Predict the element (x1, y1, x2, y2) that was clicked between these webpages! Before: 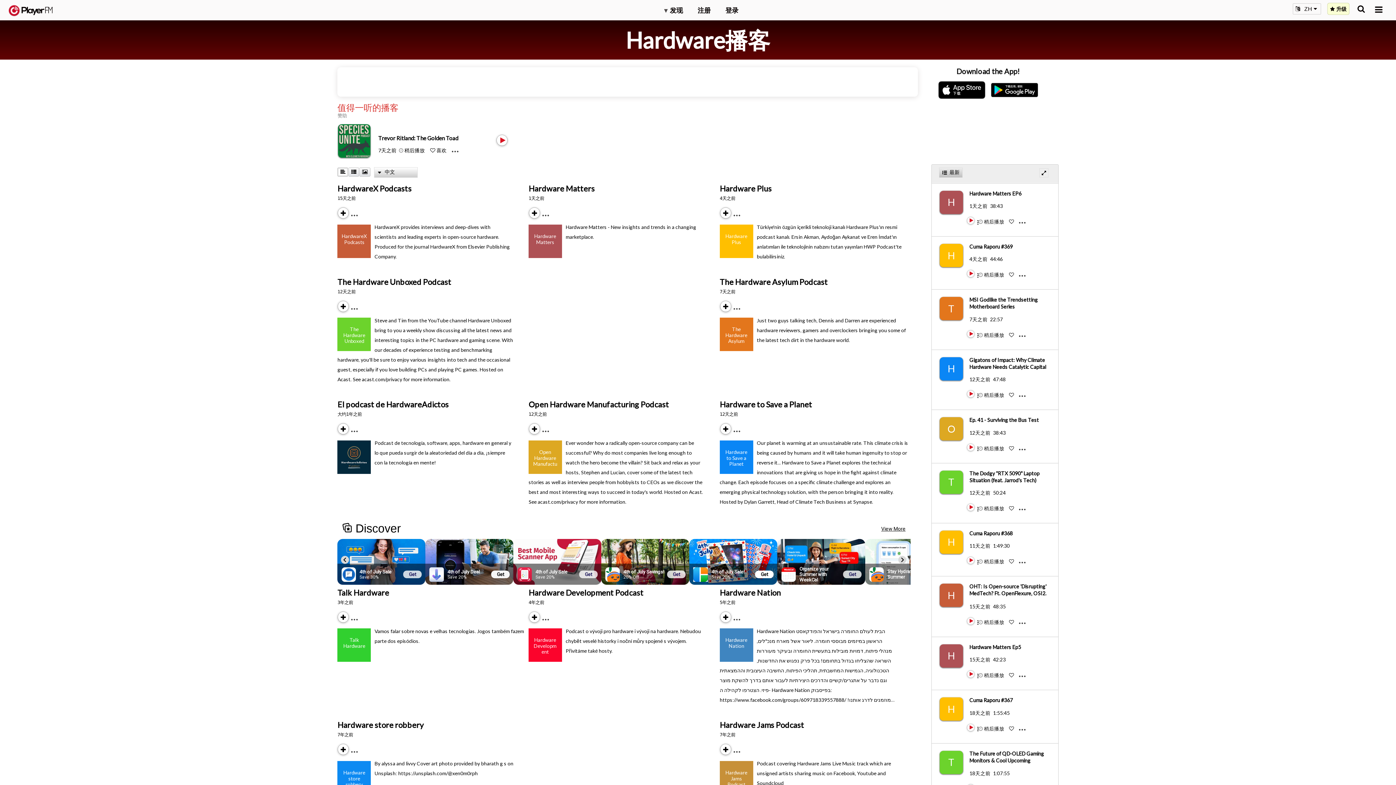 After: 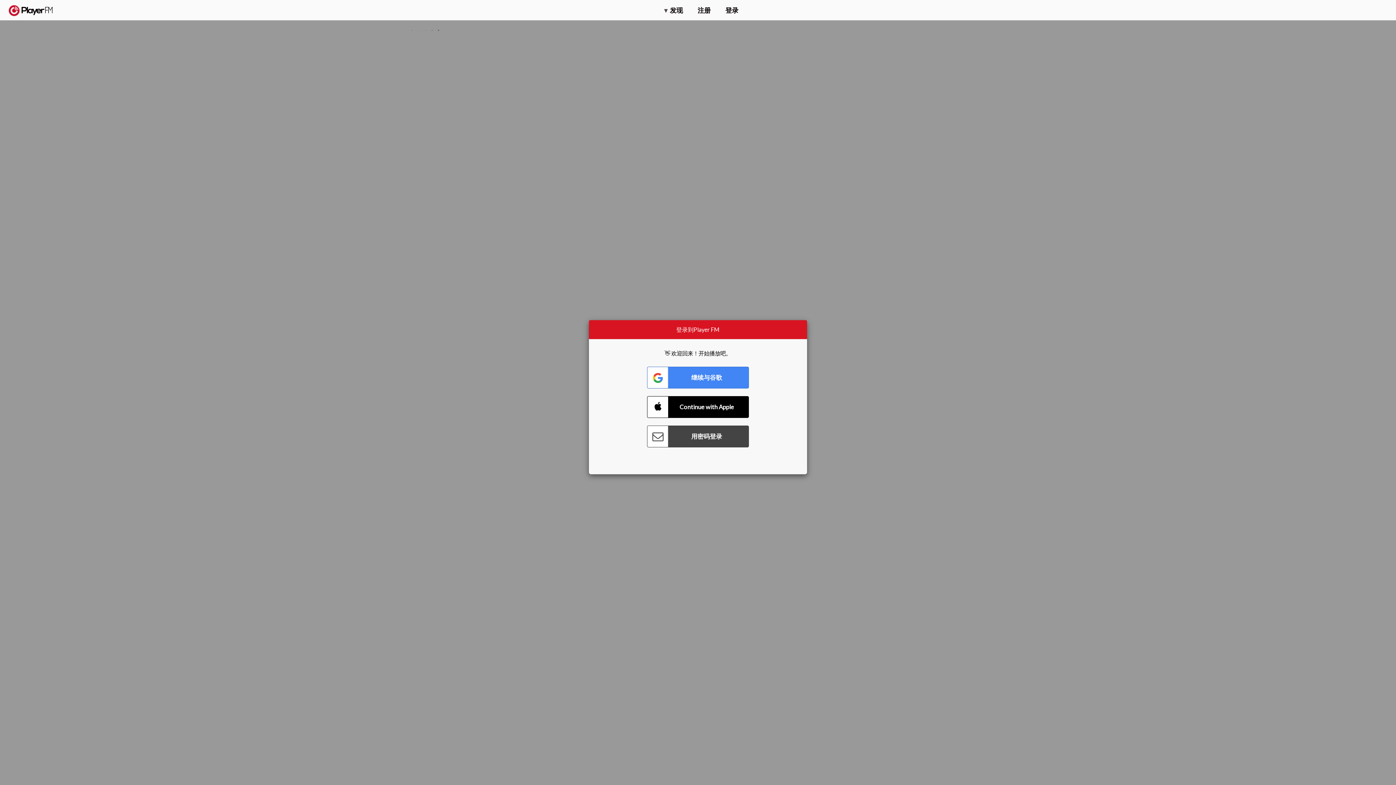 Action: label: O bbox: (939, 416, 969, 440)